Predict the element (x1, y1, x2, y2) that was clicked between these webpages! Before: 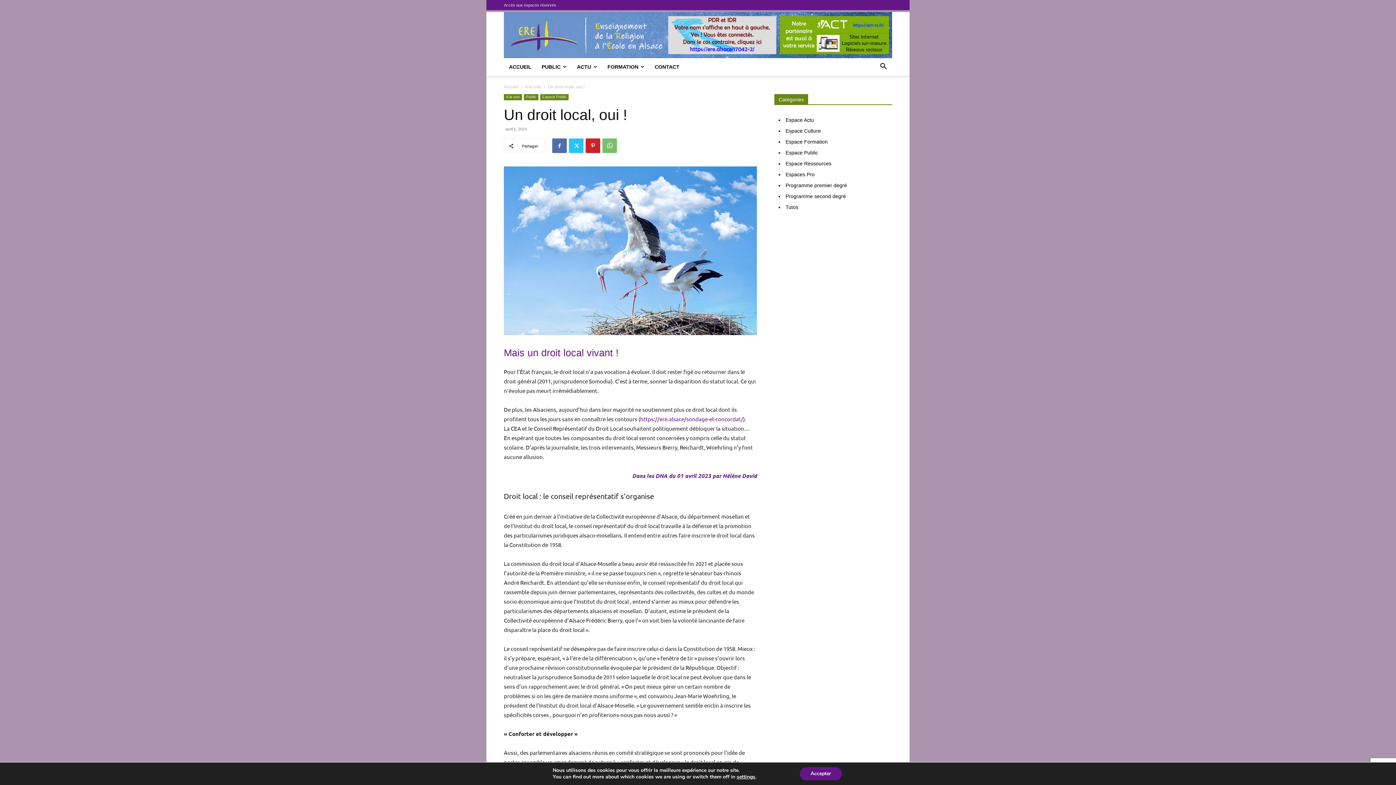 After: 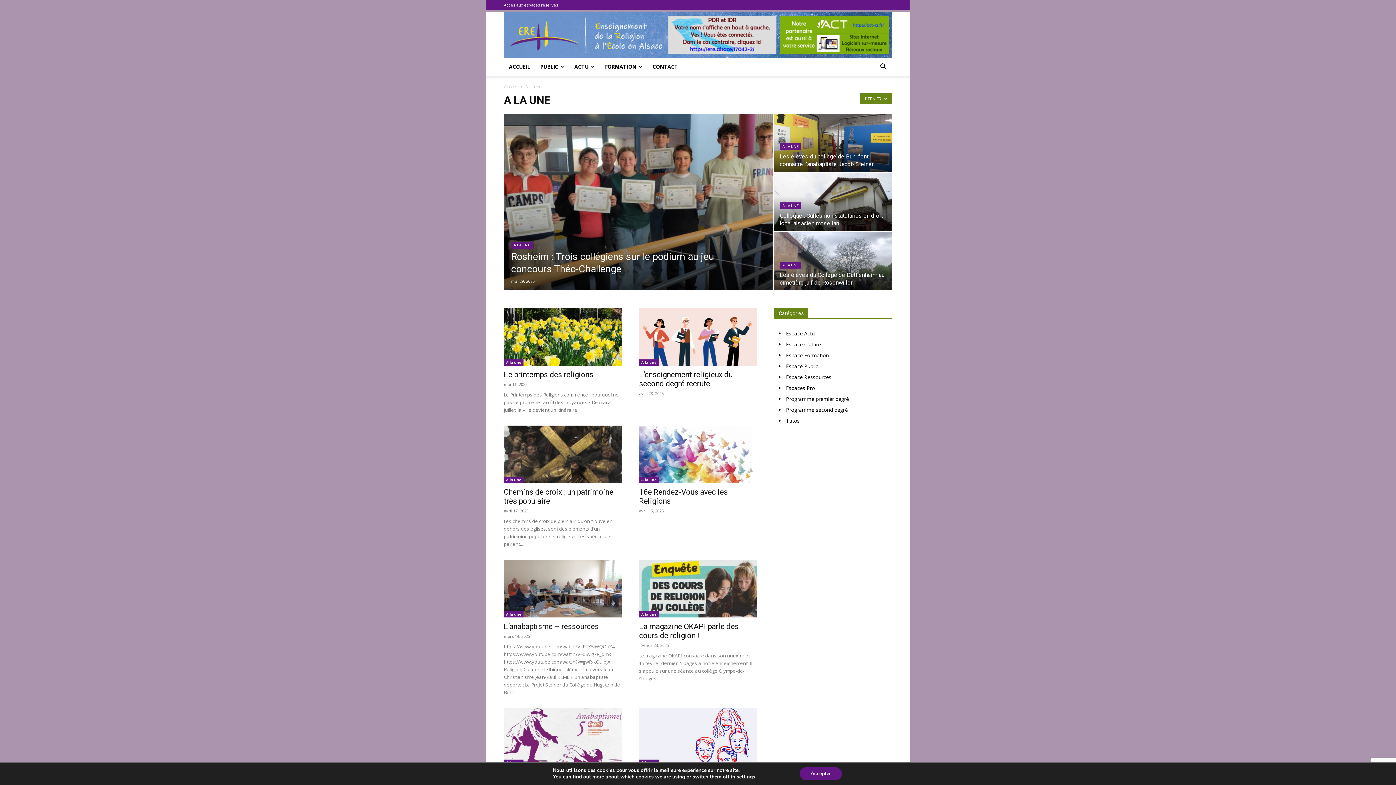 Action: bbox: (525, 84, 541, 89) label: A la une